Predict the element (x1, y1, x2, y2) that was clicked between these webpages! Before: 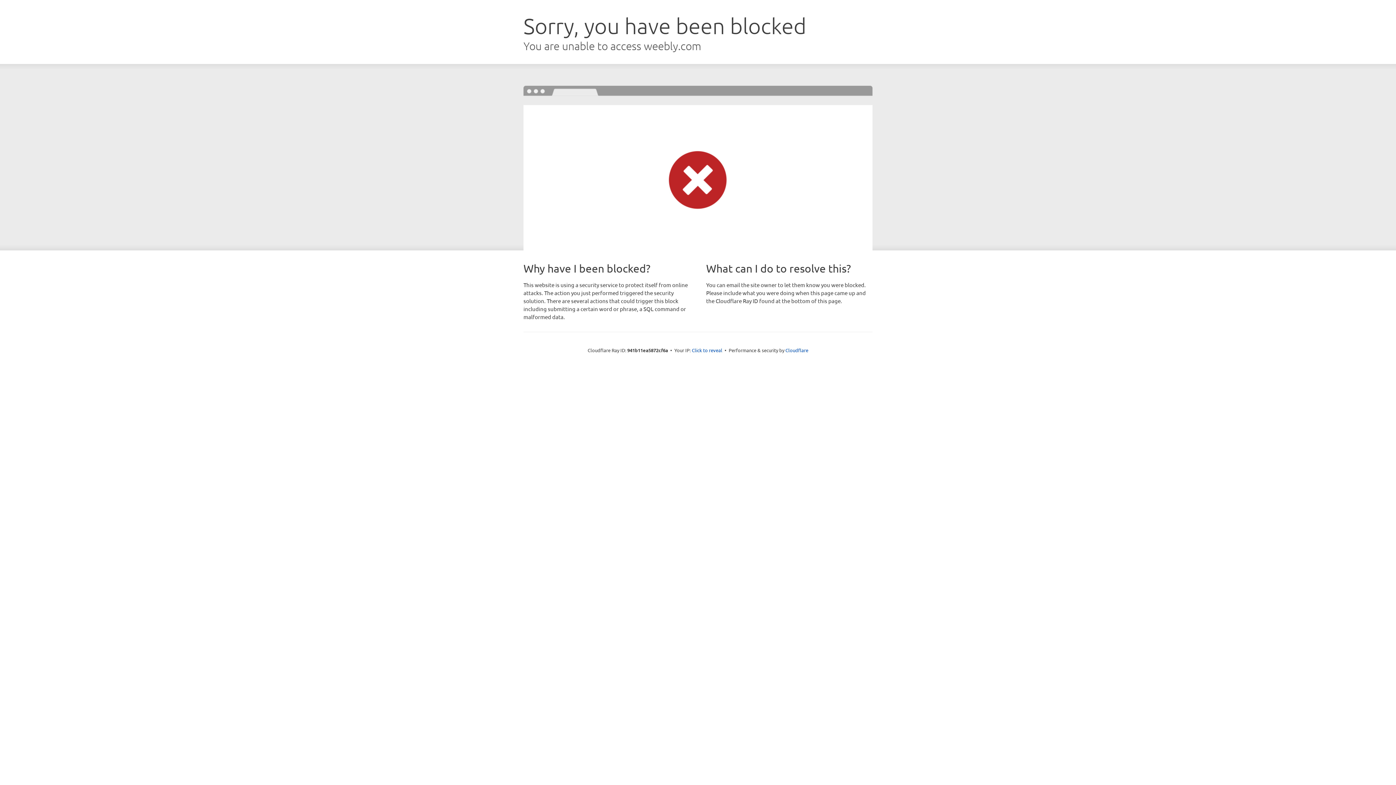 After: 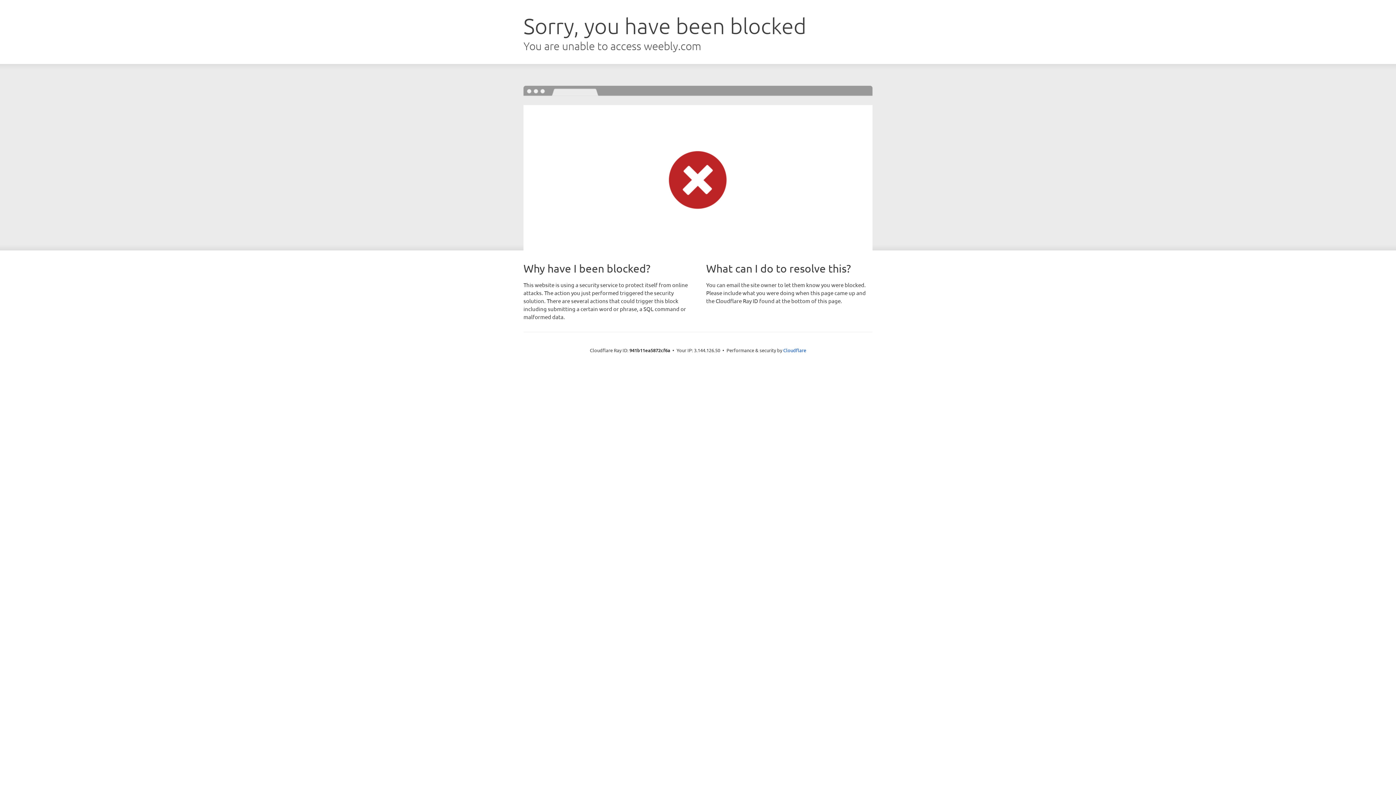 Action: label: Click to reveal bbox: (692, 346, 722, 353)